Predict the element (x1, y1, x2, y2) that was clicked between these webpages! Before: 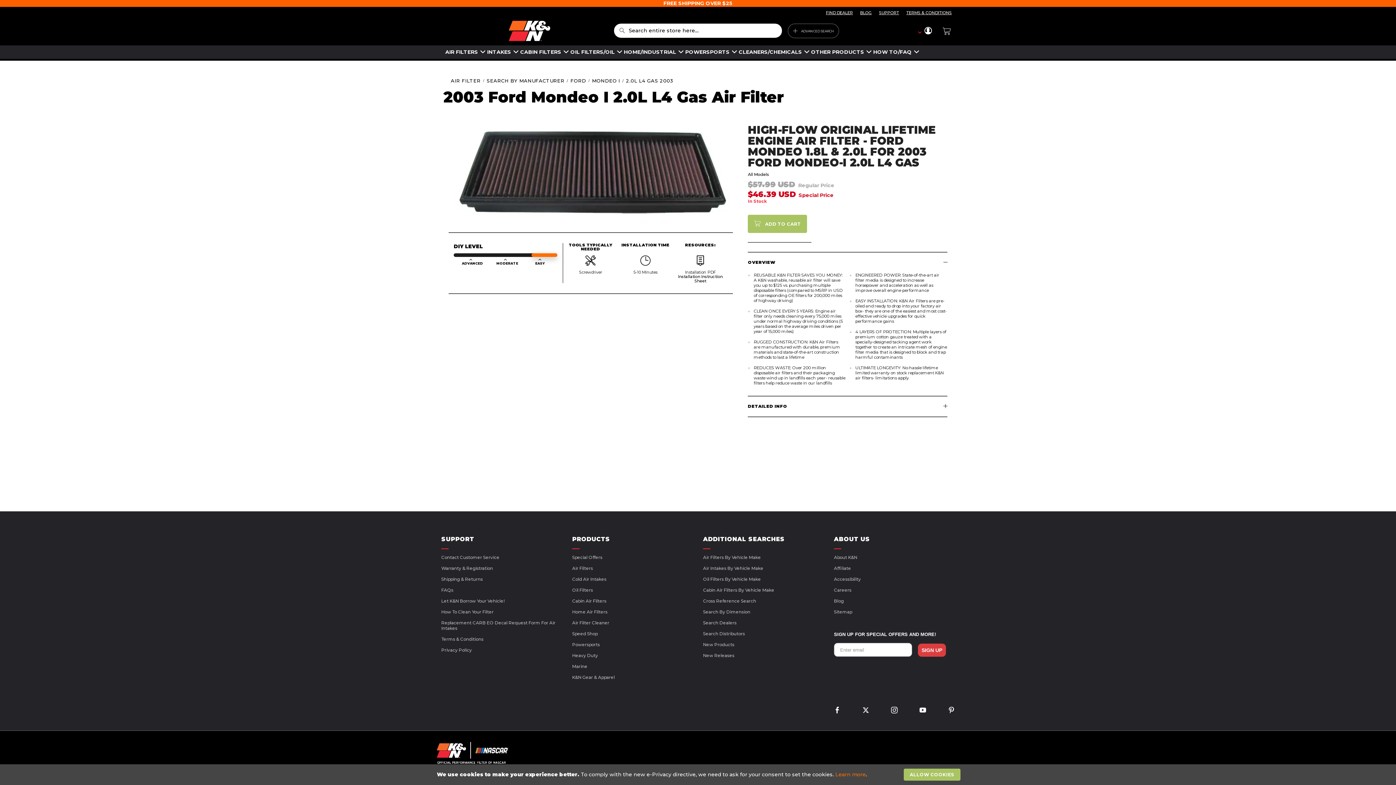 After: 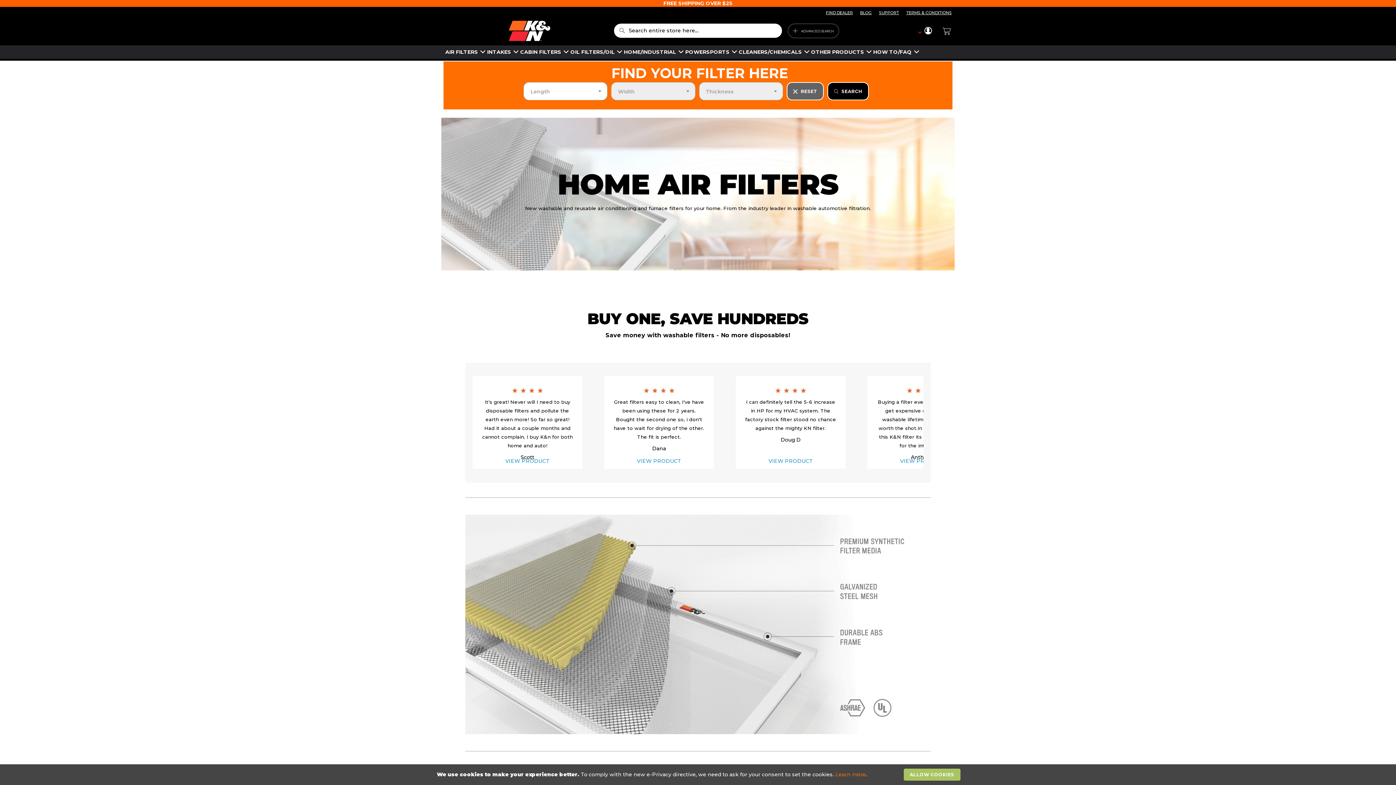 Action: bbox: (624, 45, 683, 58) label: HOME/INDUSTRIAL